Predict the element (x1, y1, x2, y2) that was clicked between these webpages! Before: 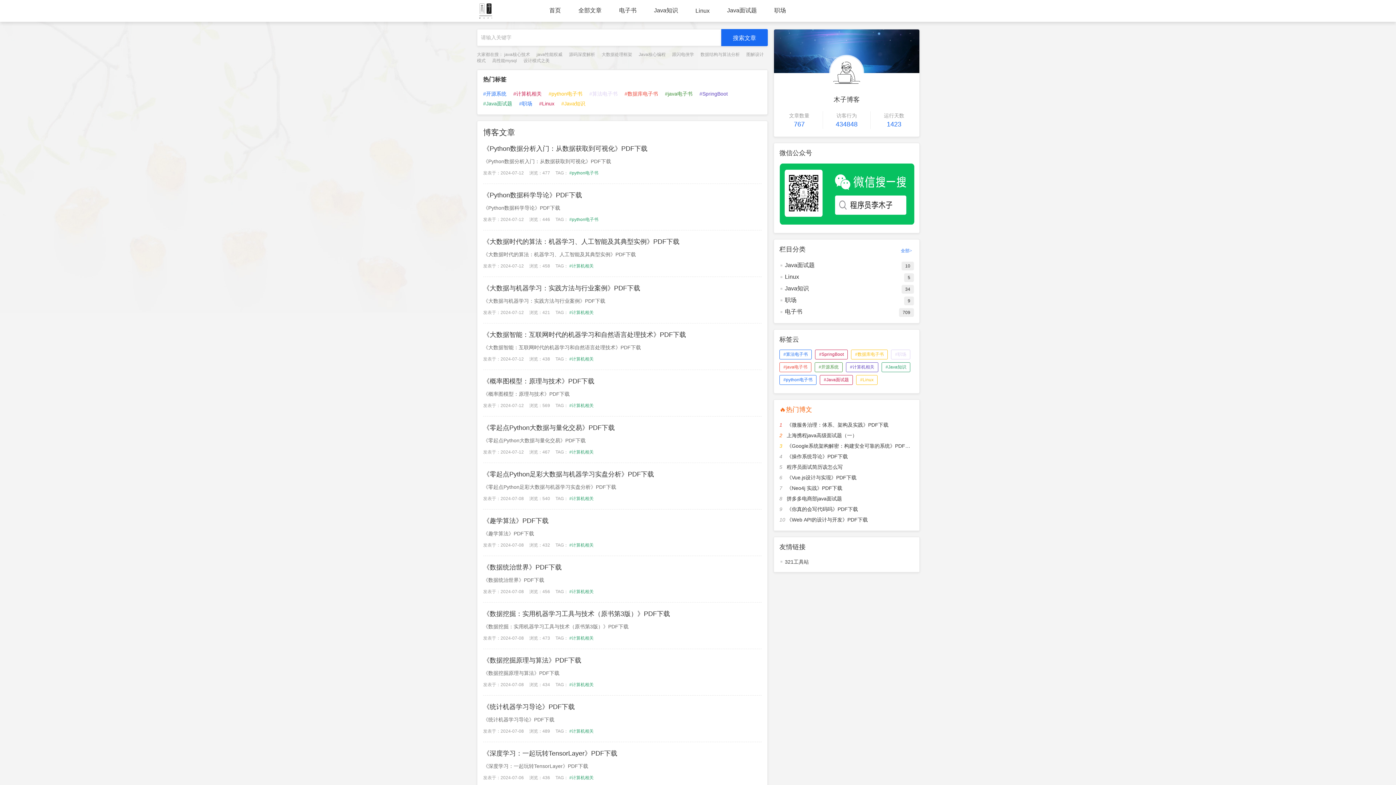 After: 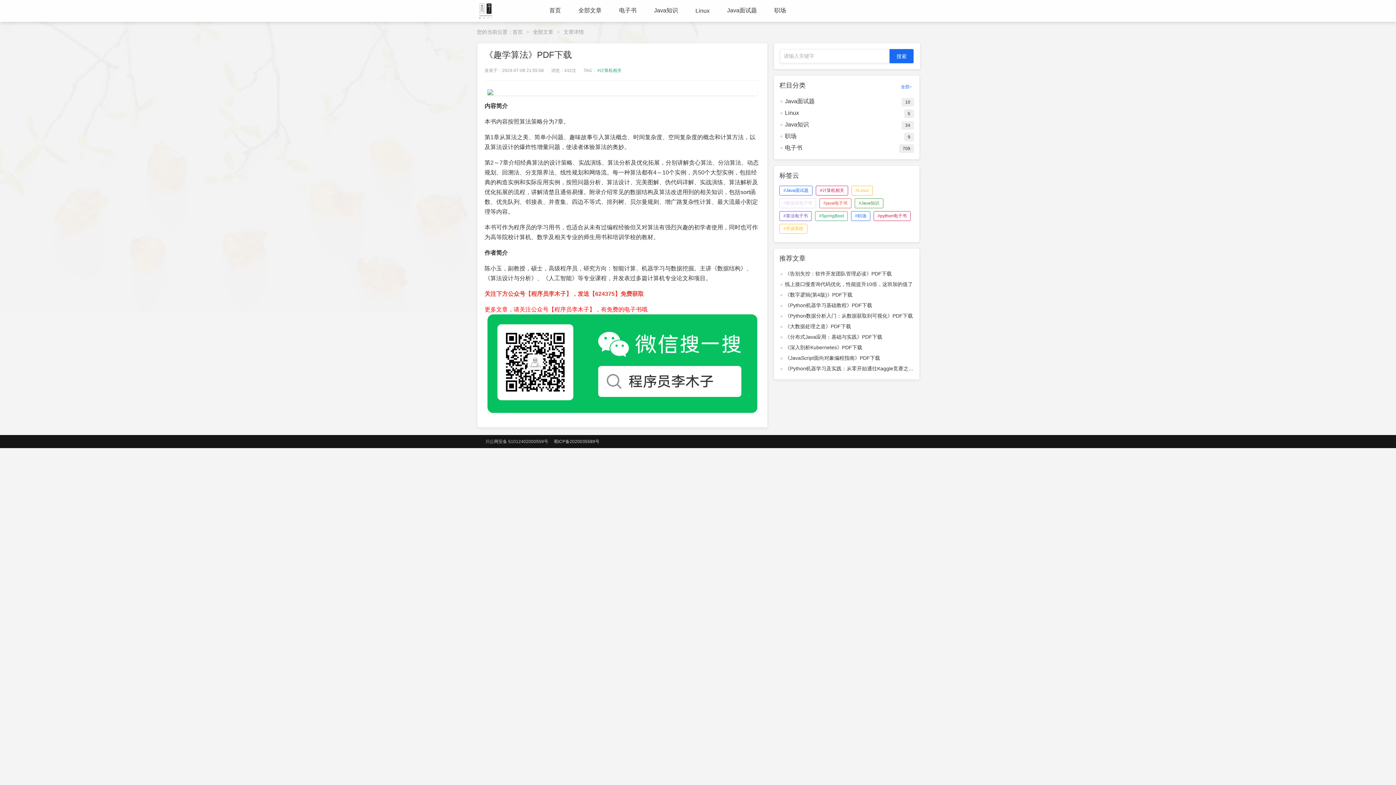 Action: bbox: (483, 530, 534, 536) label: 《趣学算法》PDF下载